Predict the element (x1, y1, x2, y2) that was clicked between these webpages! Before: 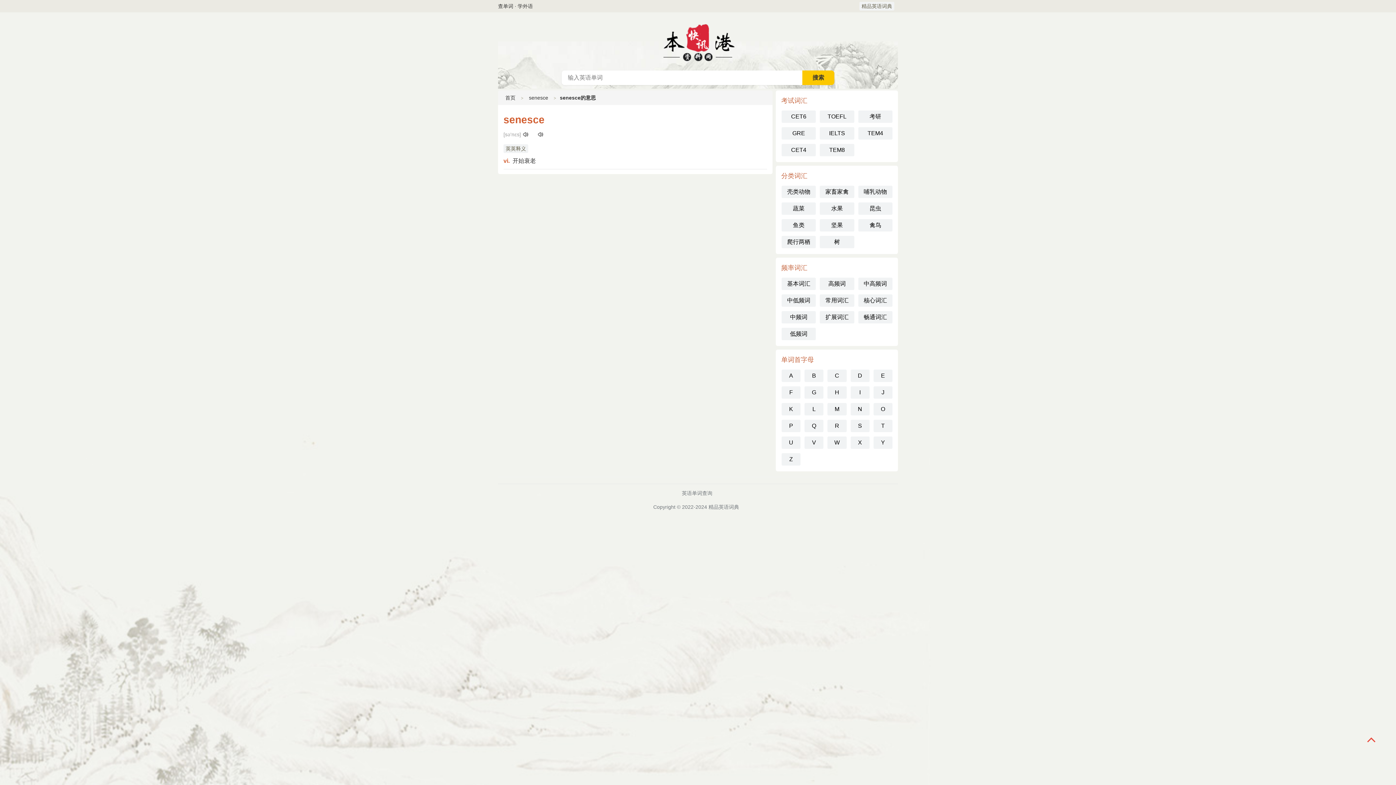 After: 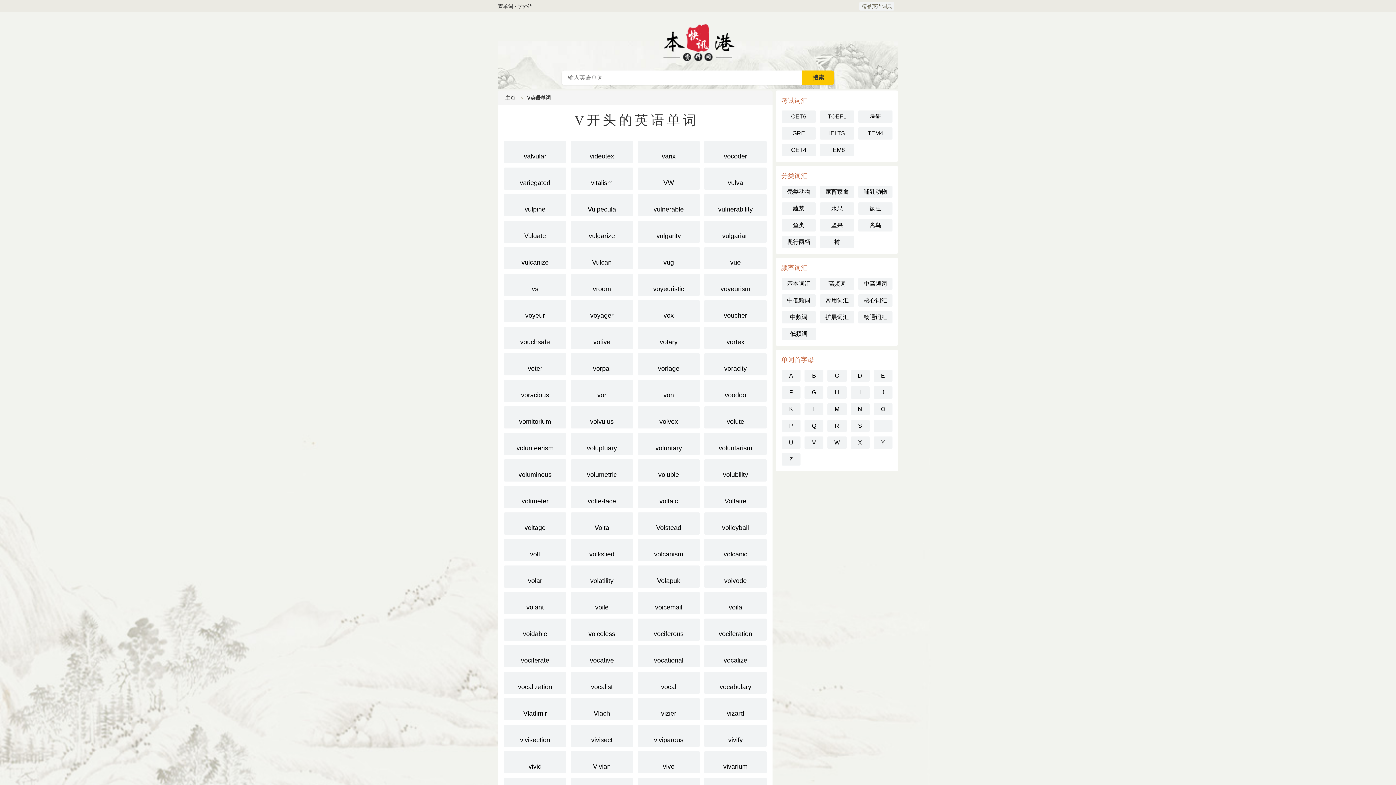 Action: label: V bbox: (804, 436, 823, 449)